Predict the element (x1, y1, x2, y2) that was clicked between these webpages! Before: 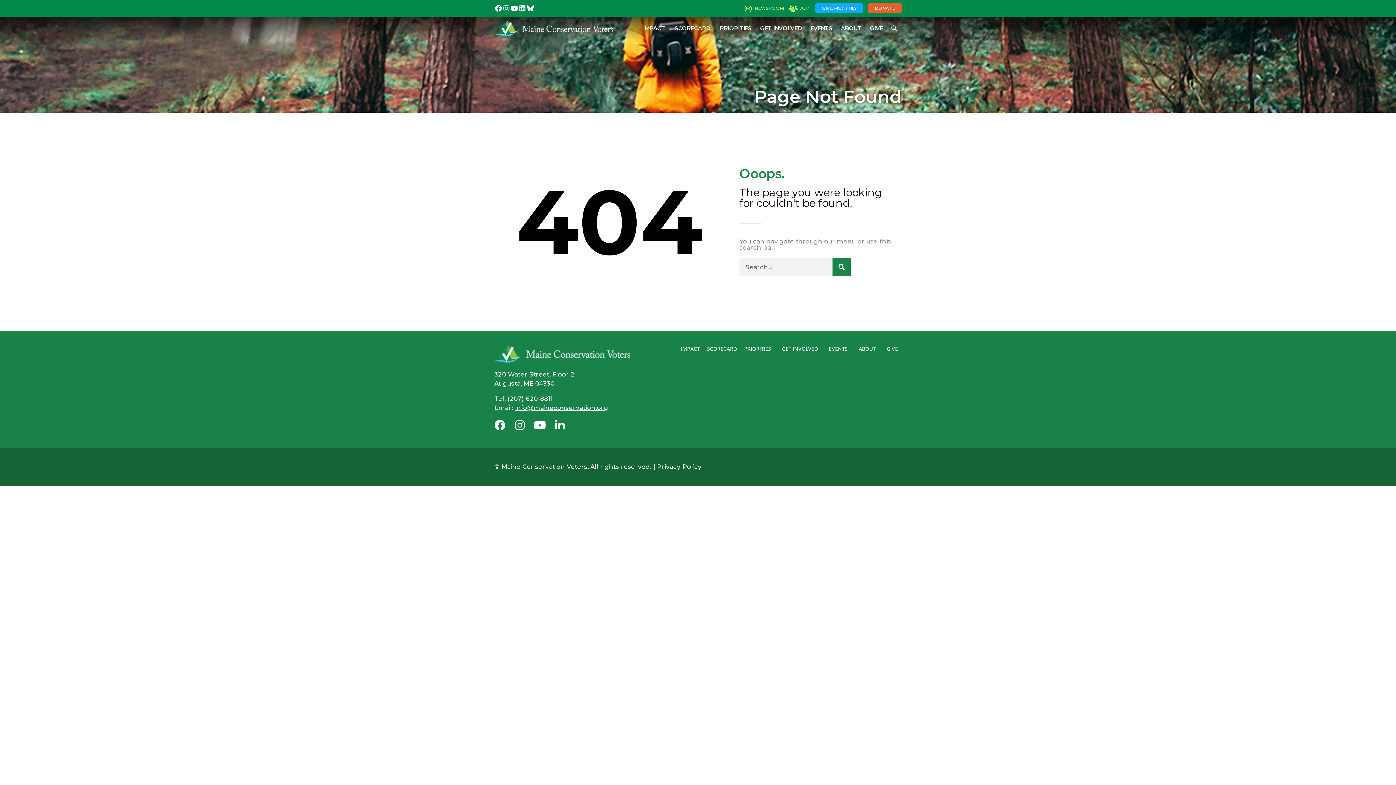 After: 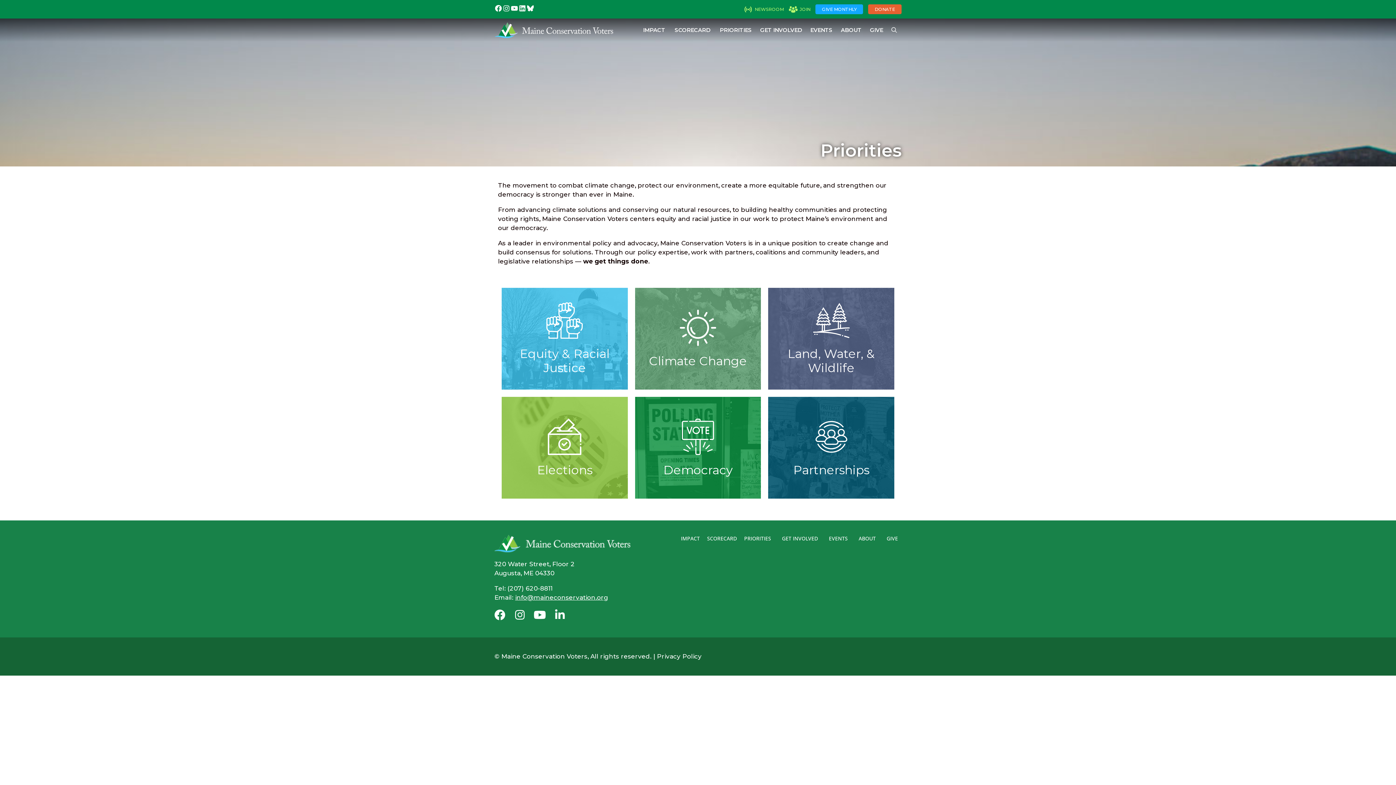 Action: label: PRIORITIES bbox: (715, 16, 755, 40)